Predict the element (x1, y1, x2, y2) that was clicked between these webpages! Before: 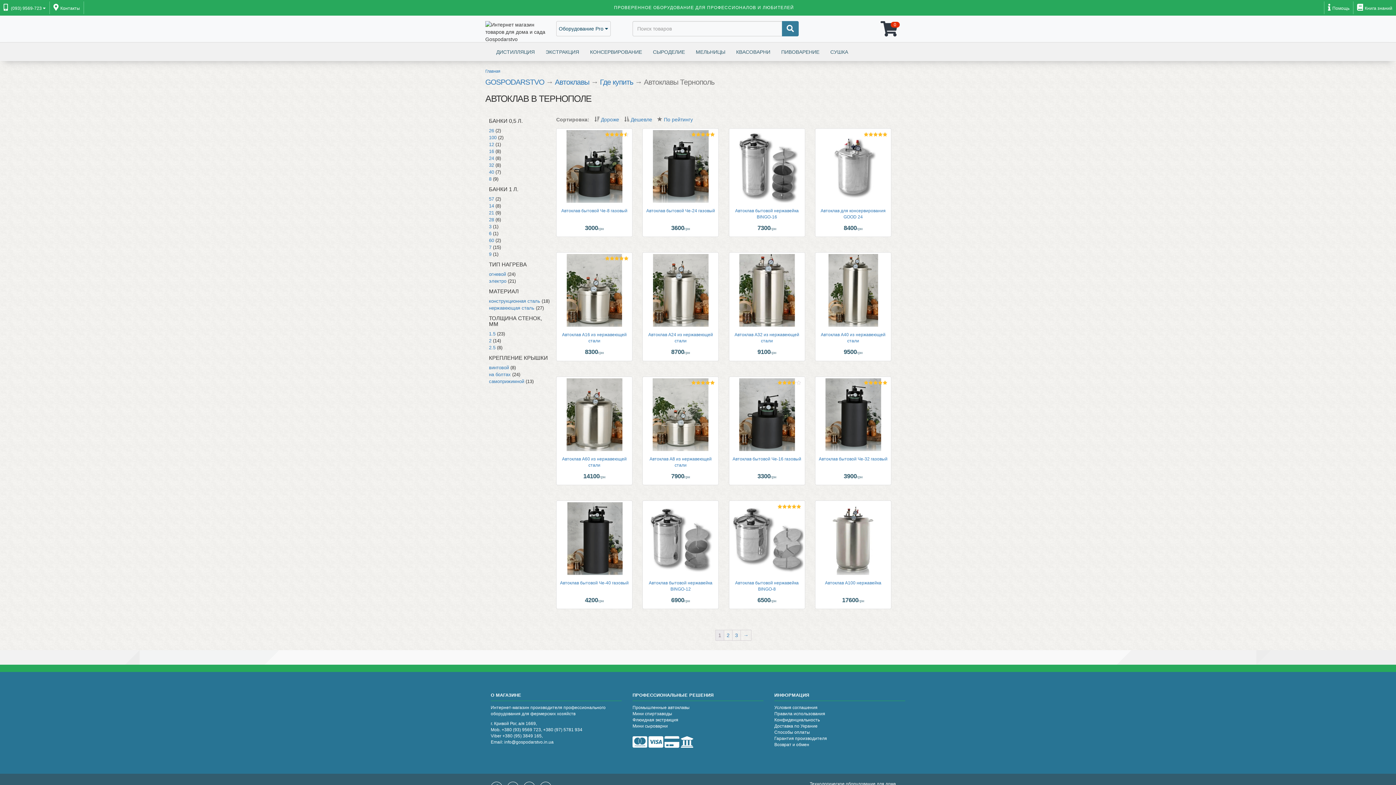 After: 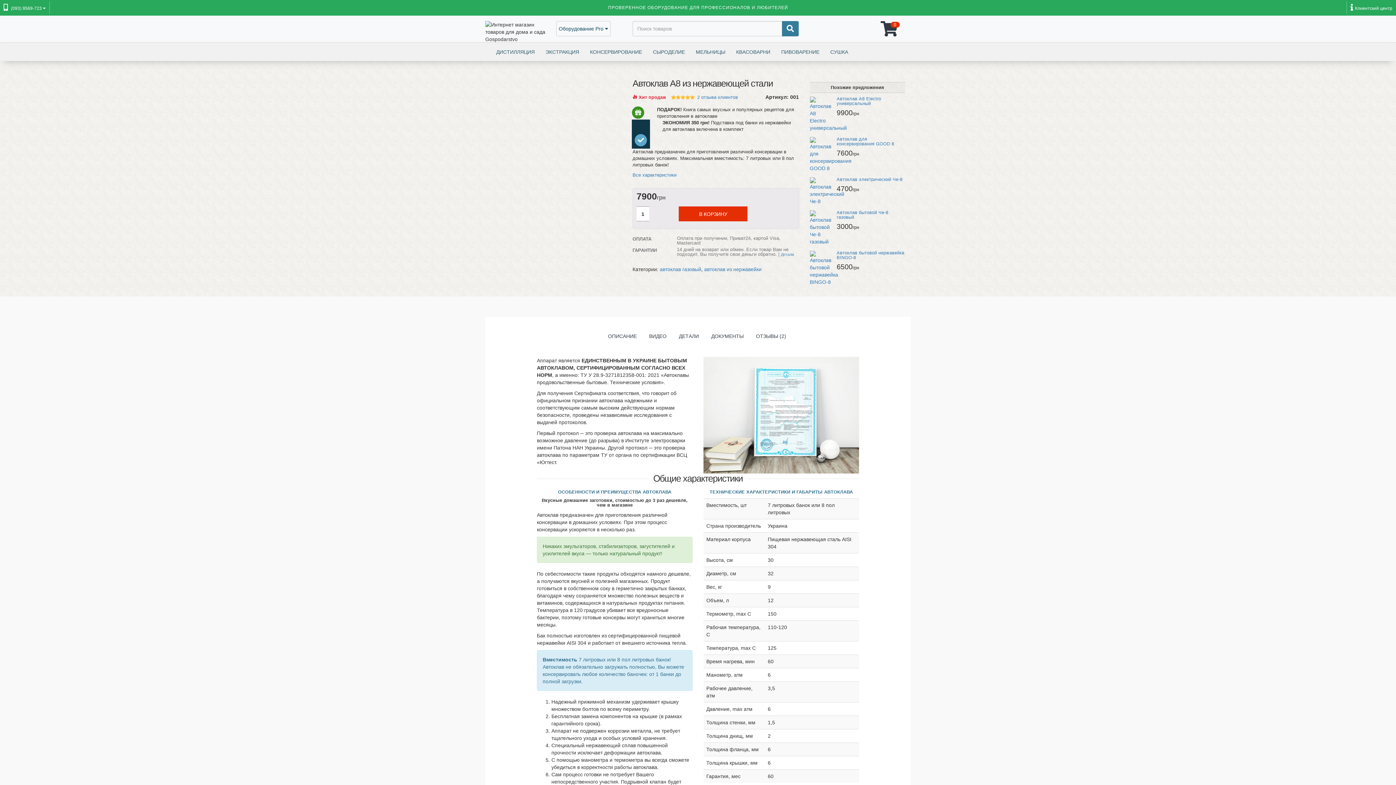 Action: bbox: (644, 378, 717, 468) label: Автоклав А8 из нержавеющей стали